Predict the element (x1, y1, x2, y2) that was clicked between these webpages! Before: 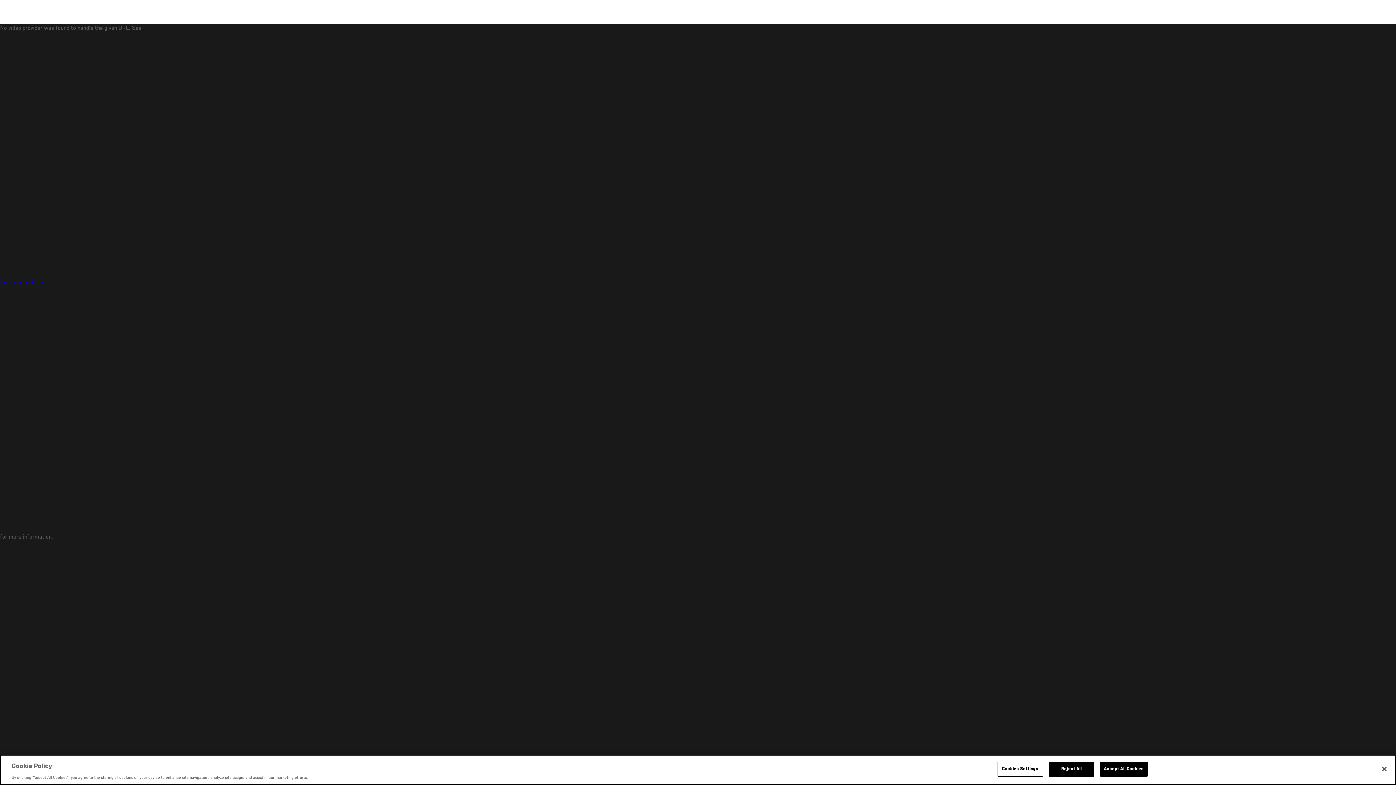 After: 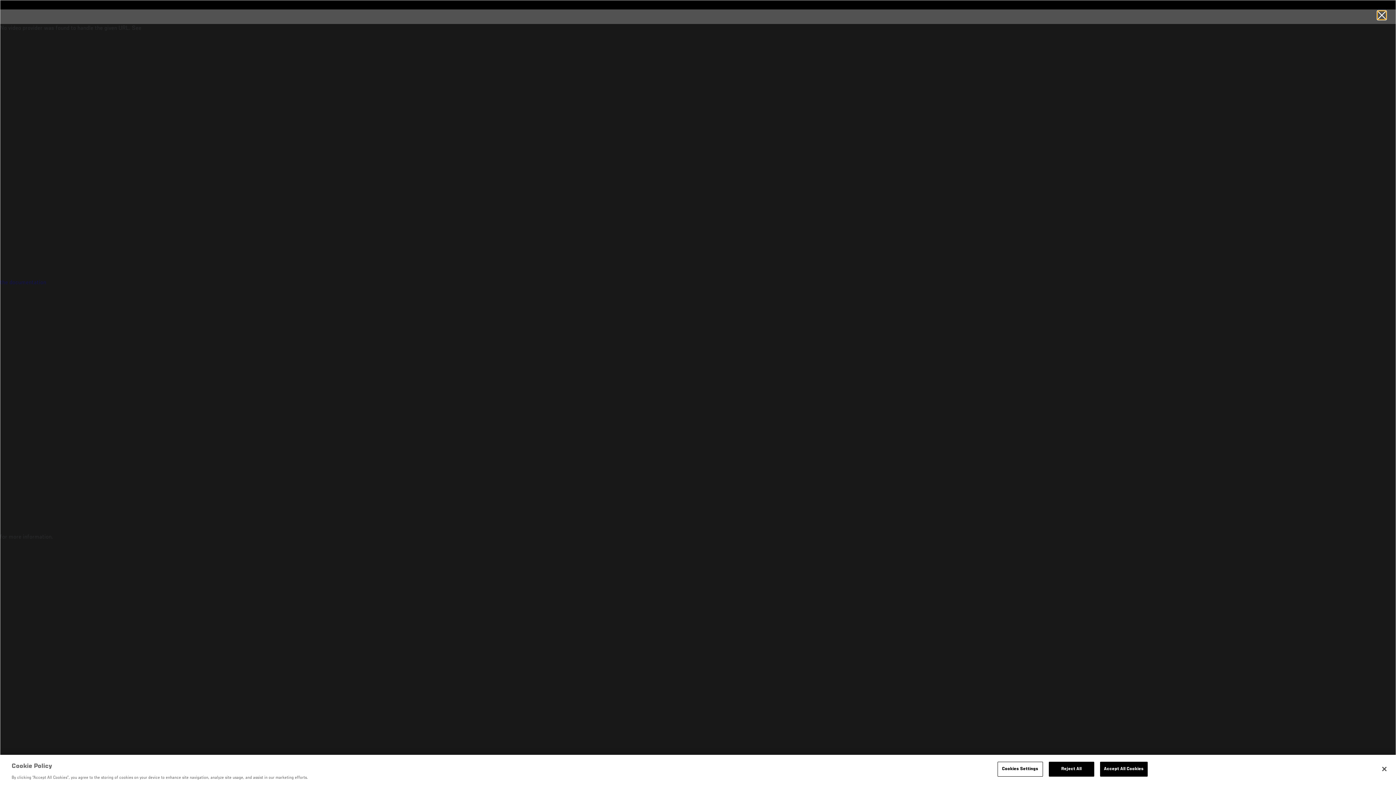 Action: label: COMMENT bbox: (1263, 30, 1321, 53)